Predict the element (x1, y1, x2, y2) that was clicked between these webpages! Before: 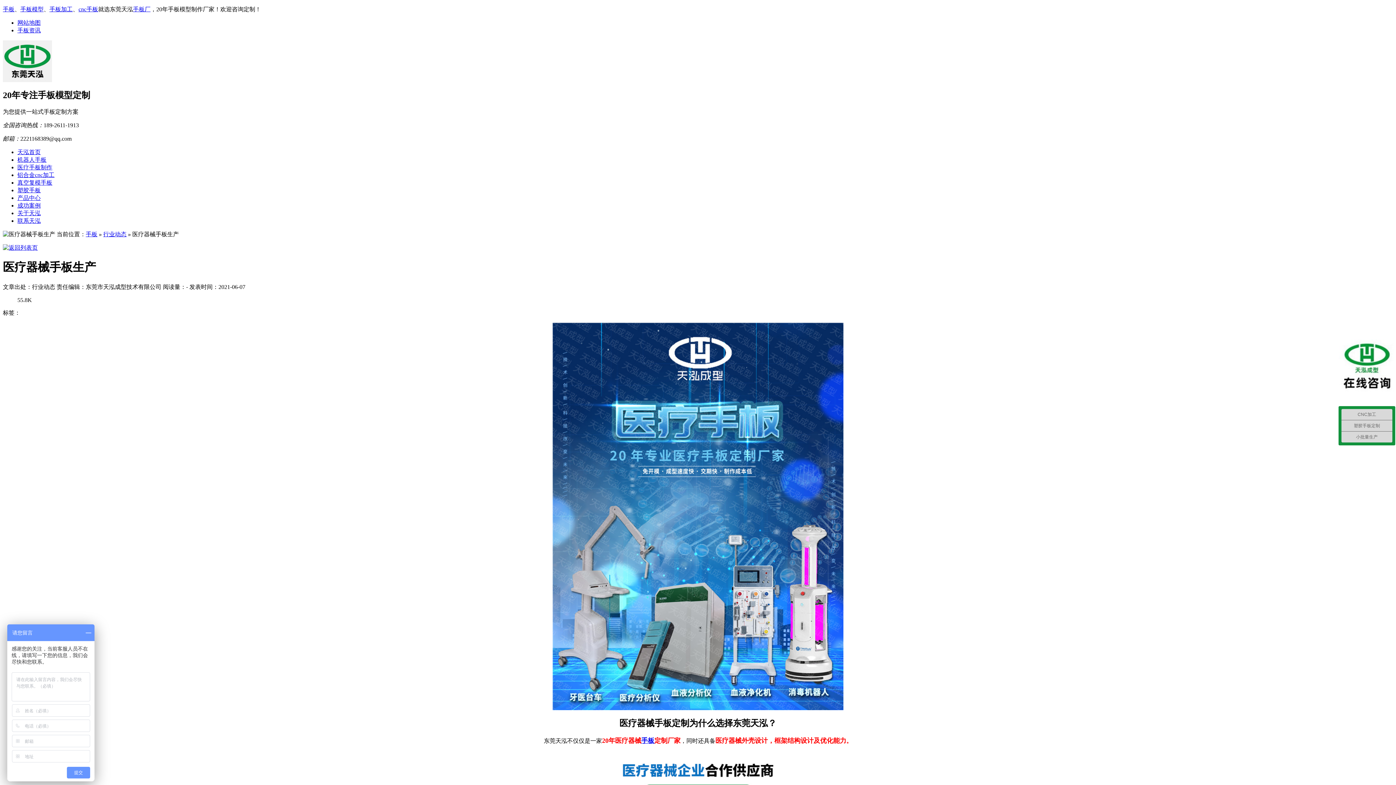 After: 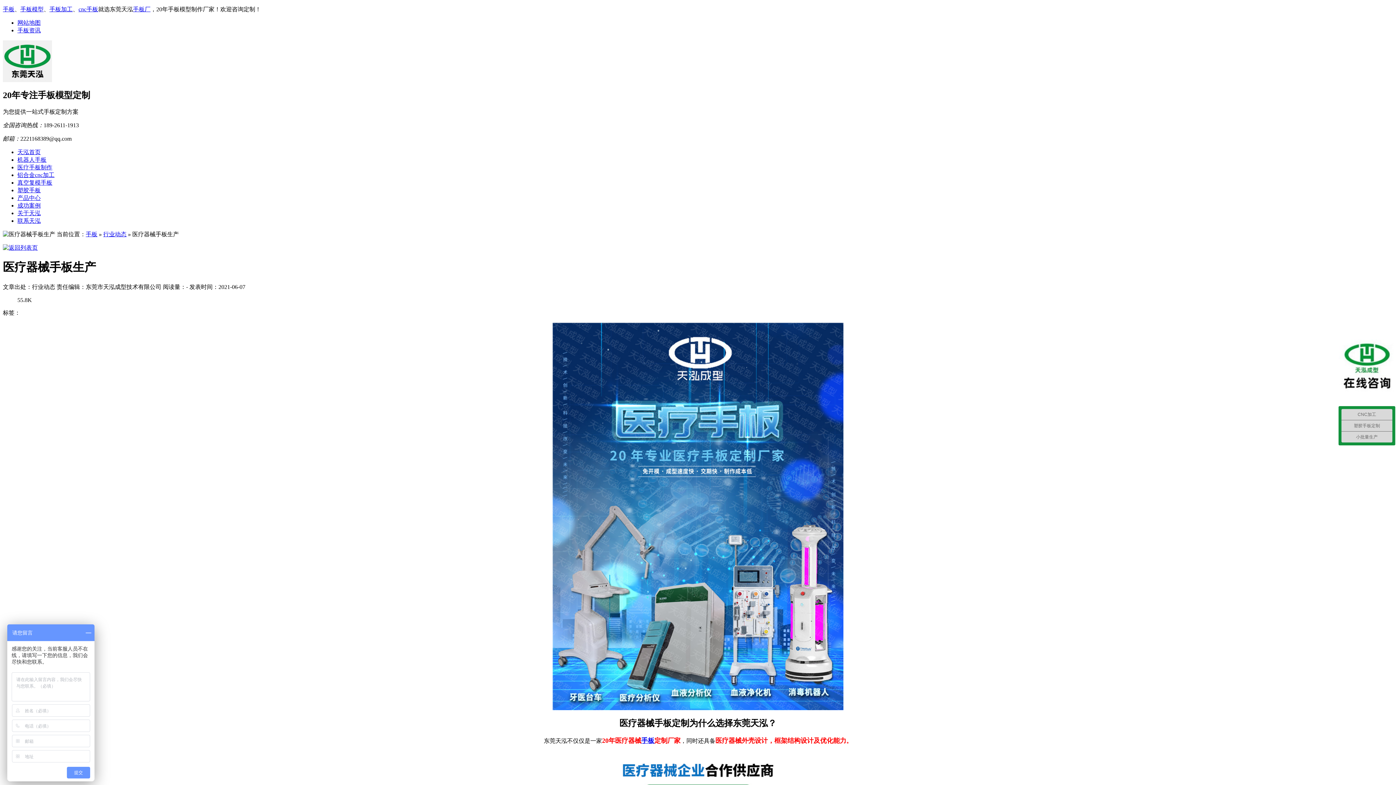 Action: label: 产品中心 bbox: (17, 194, 40, 201)